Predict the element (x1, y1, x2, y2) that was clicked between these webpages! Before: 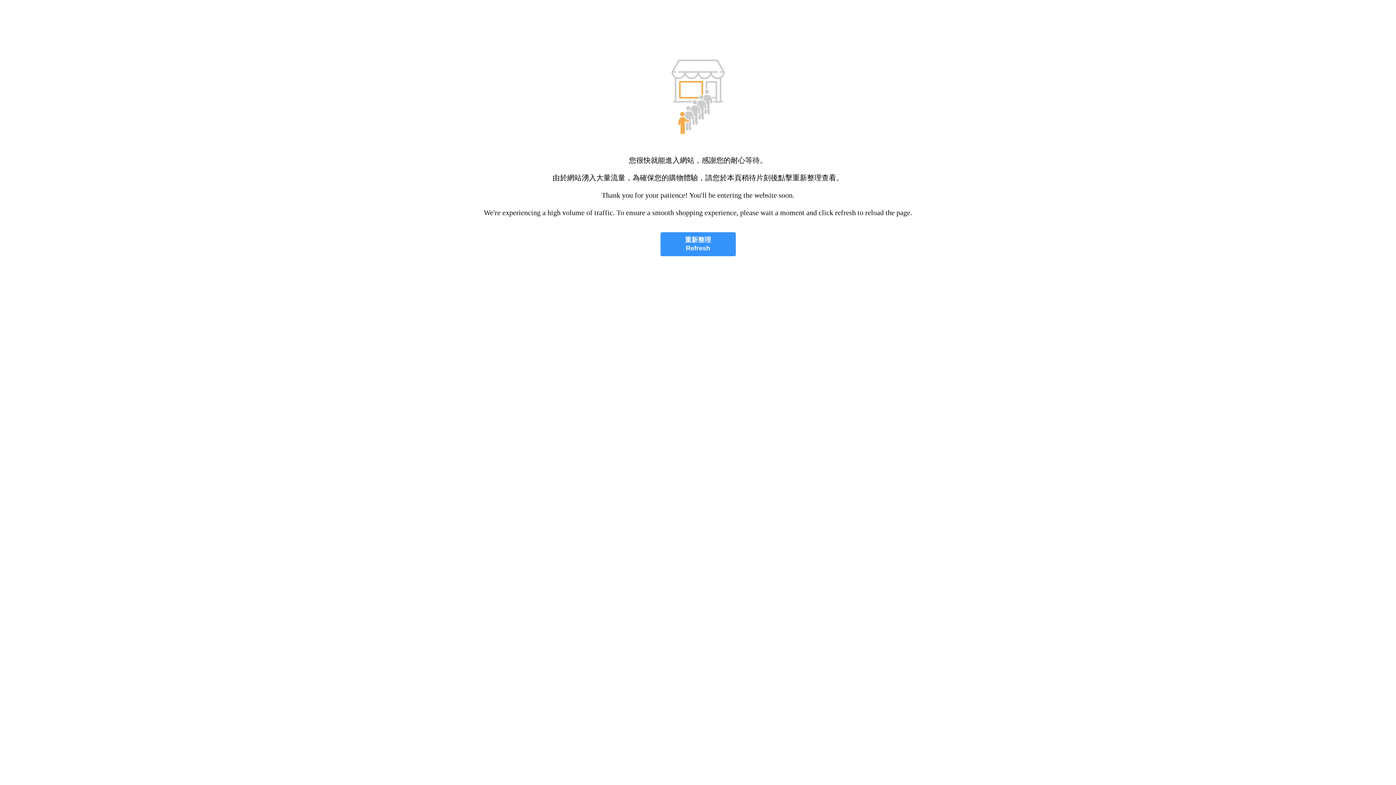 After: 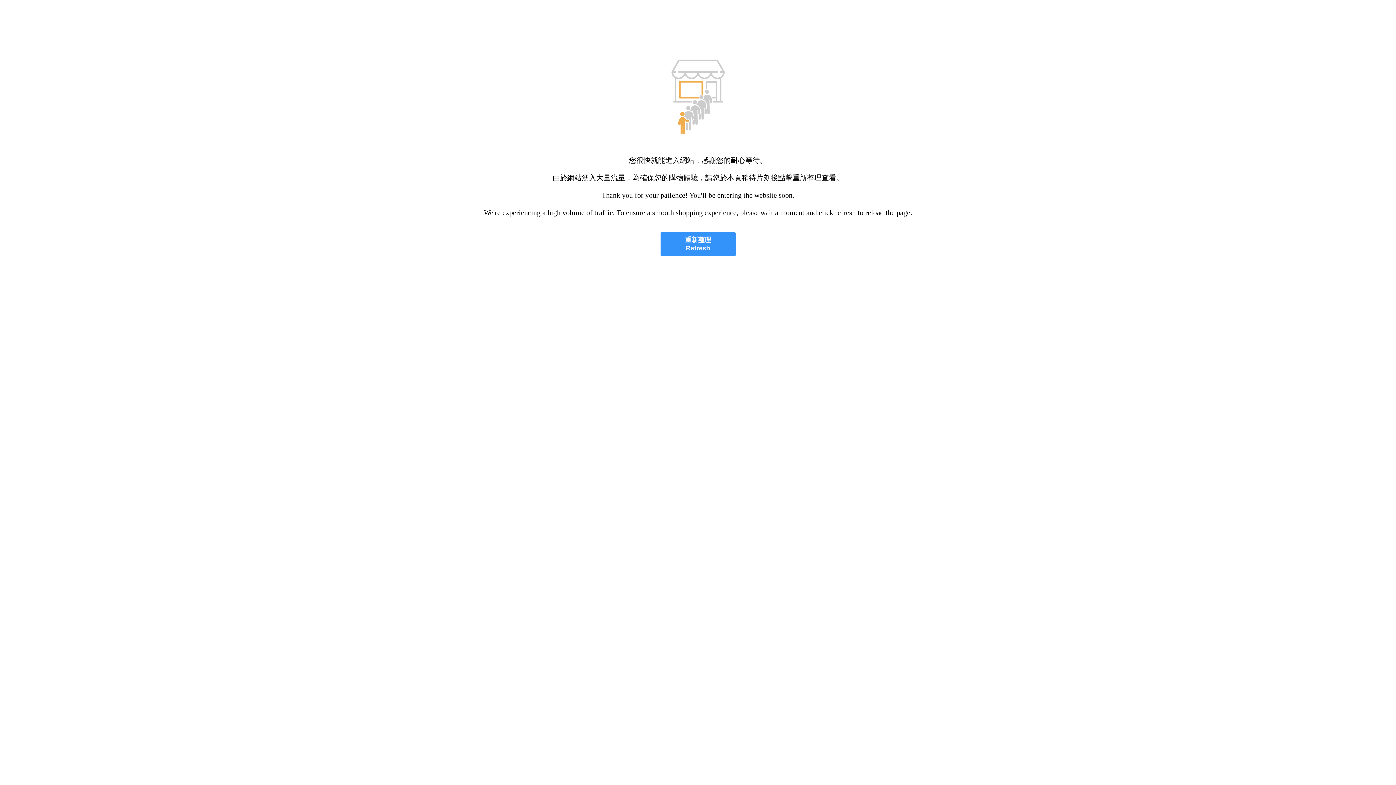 Action: bbox: (660, 232, 735, 256) label: 重新整理
Refresh